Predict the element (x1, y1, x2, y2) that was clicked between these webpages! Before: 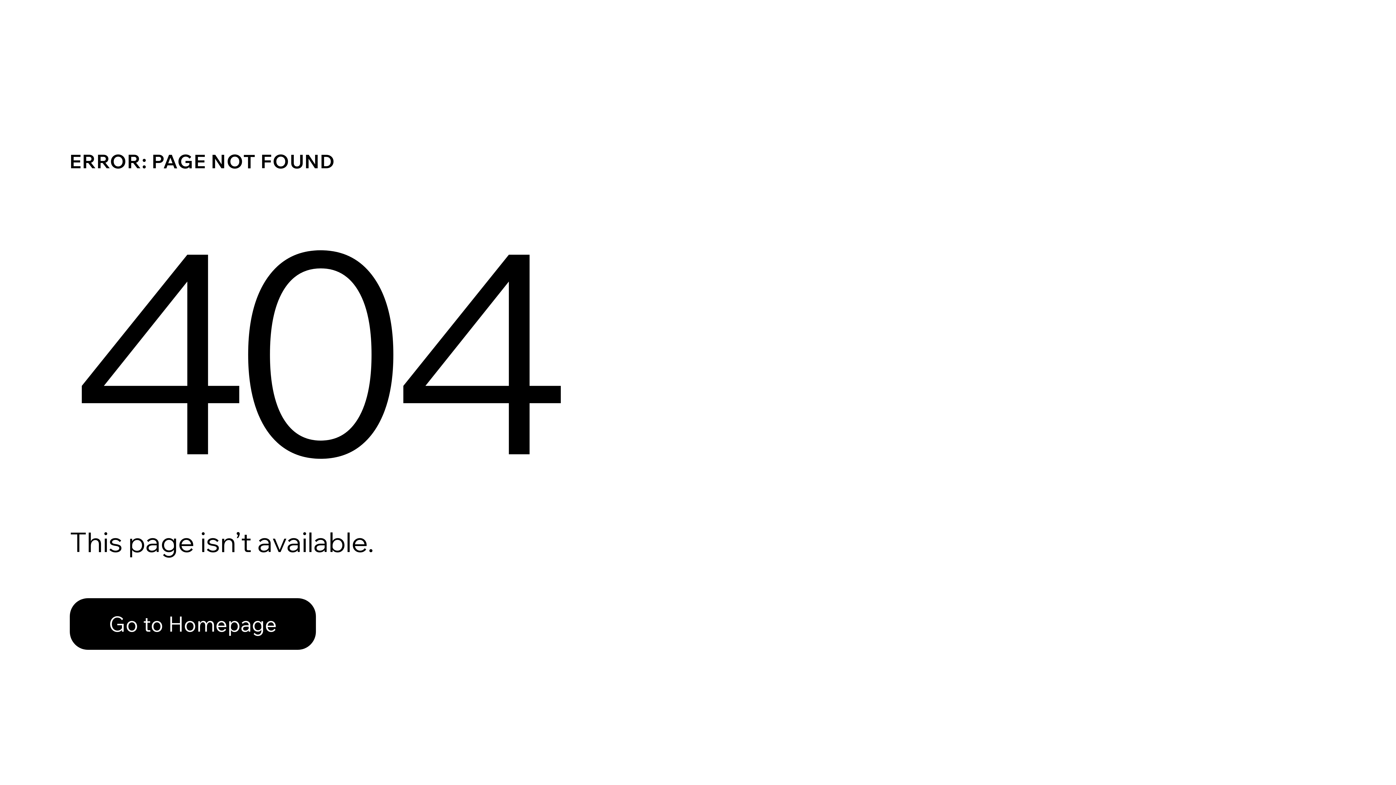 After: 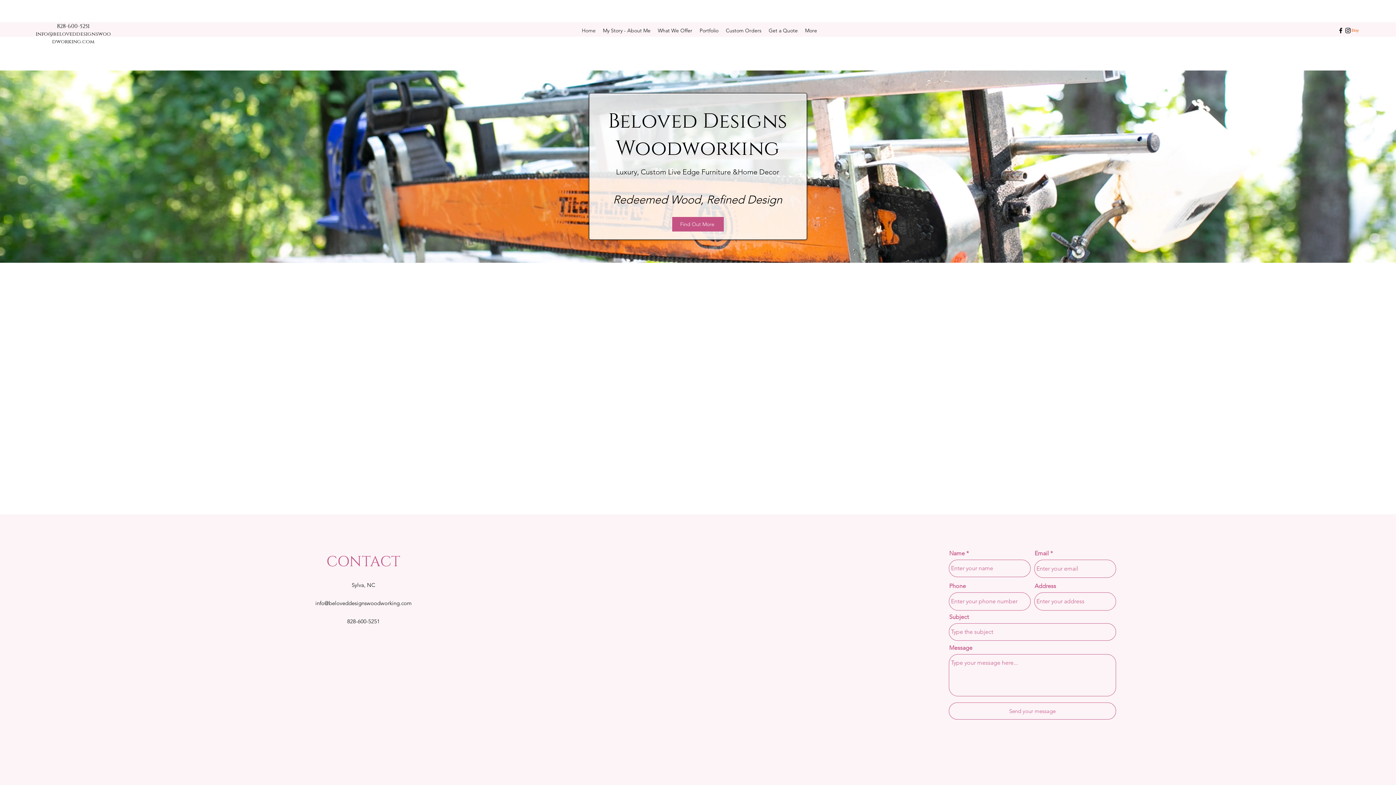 Action: label: Go to Homepage bbox: (69, 598, 316, 650)